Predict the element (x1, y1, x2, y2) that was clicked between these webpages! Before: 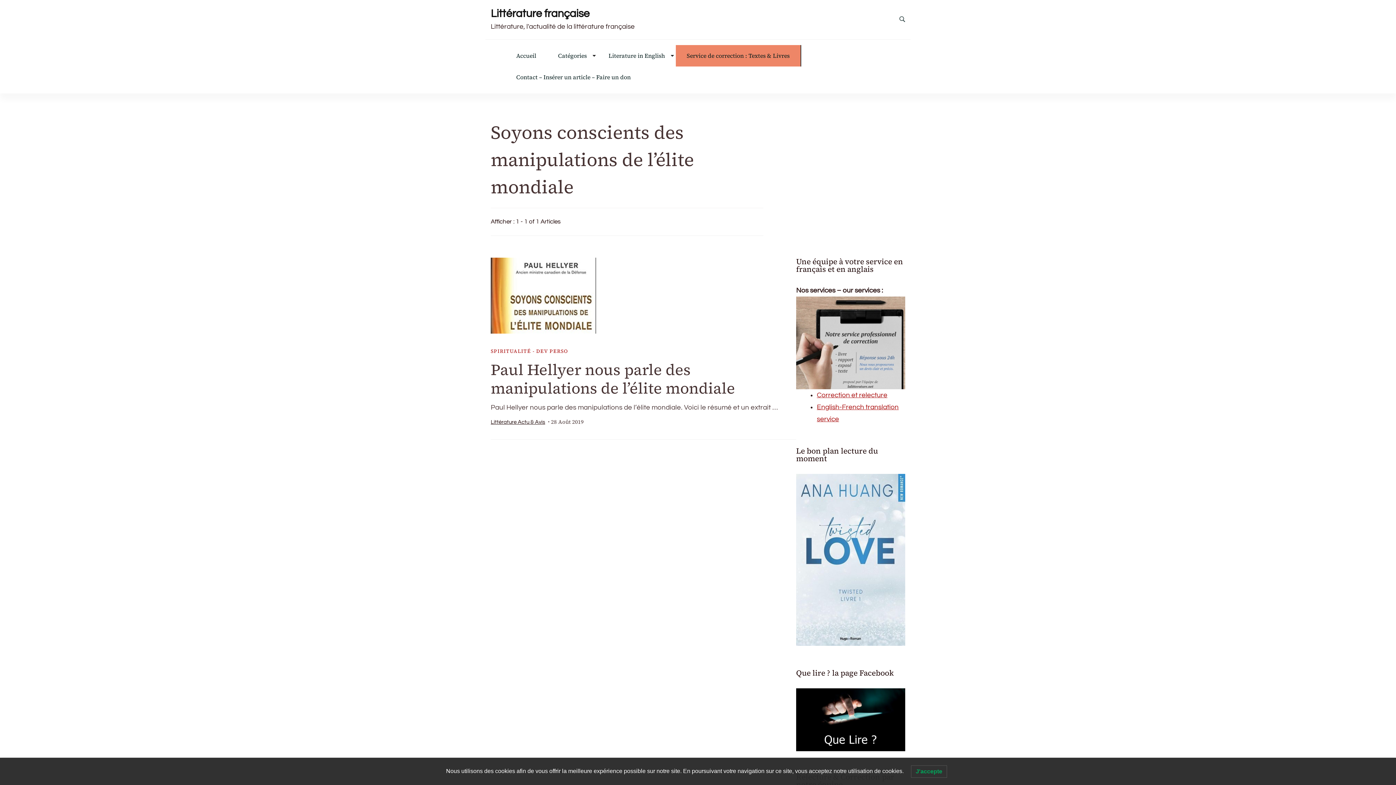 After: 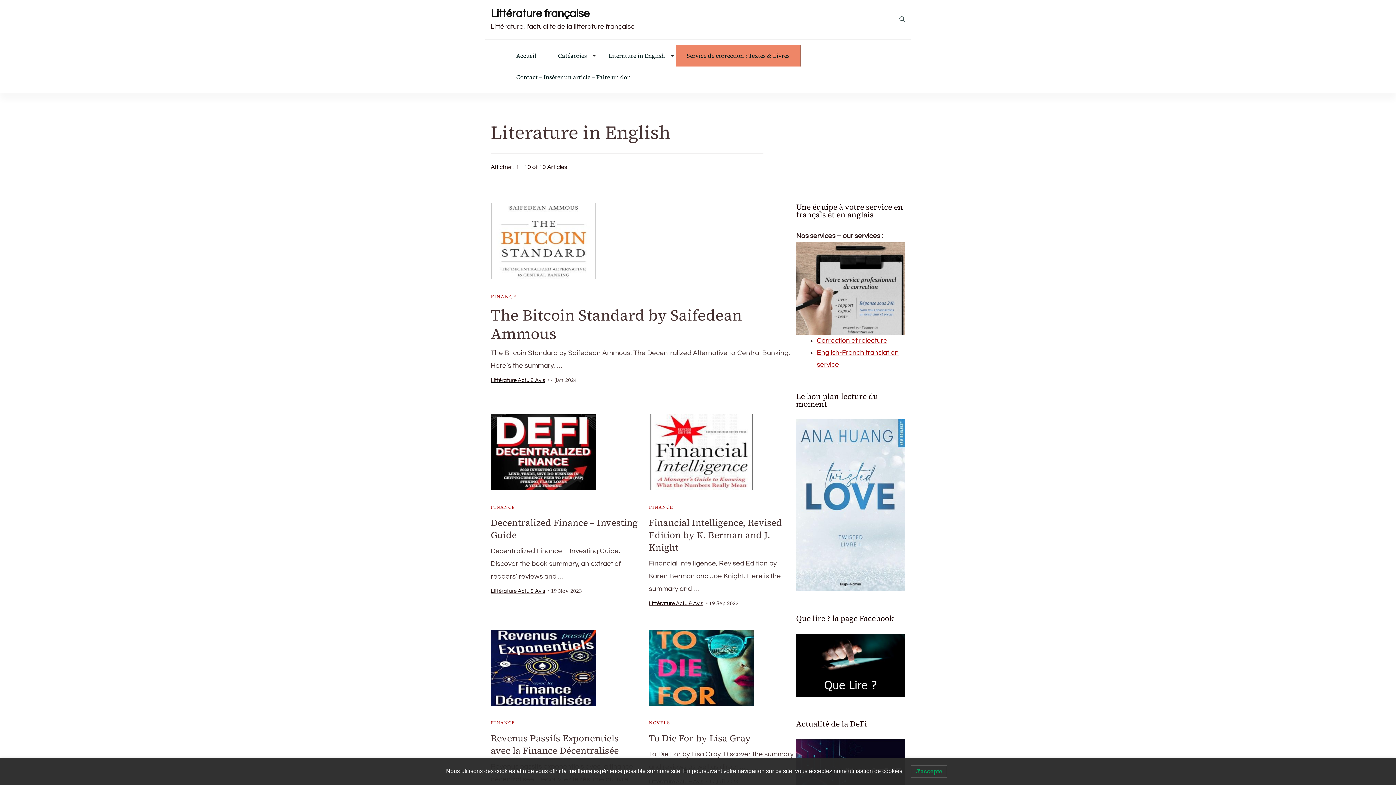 Action: bbox: (608, 53, 665, 58) label: Literature in English